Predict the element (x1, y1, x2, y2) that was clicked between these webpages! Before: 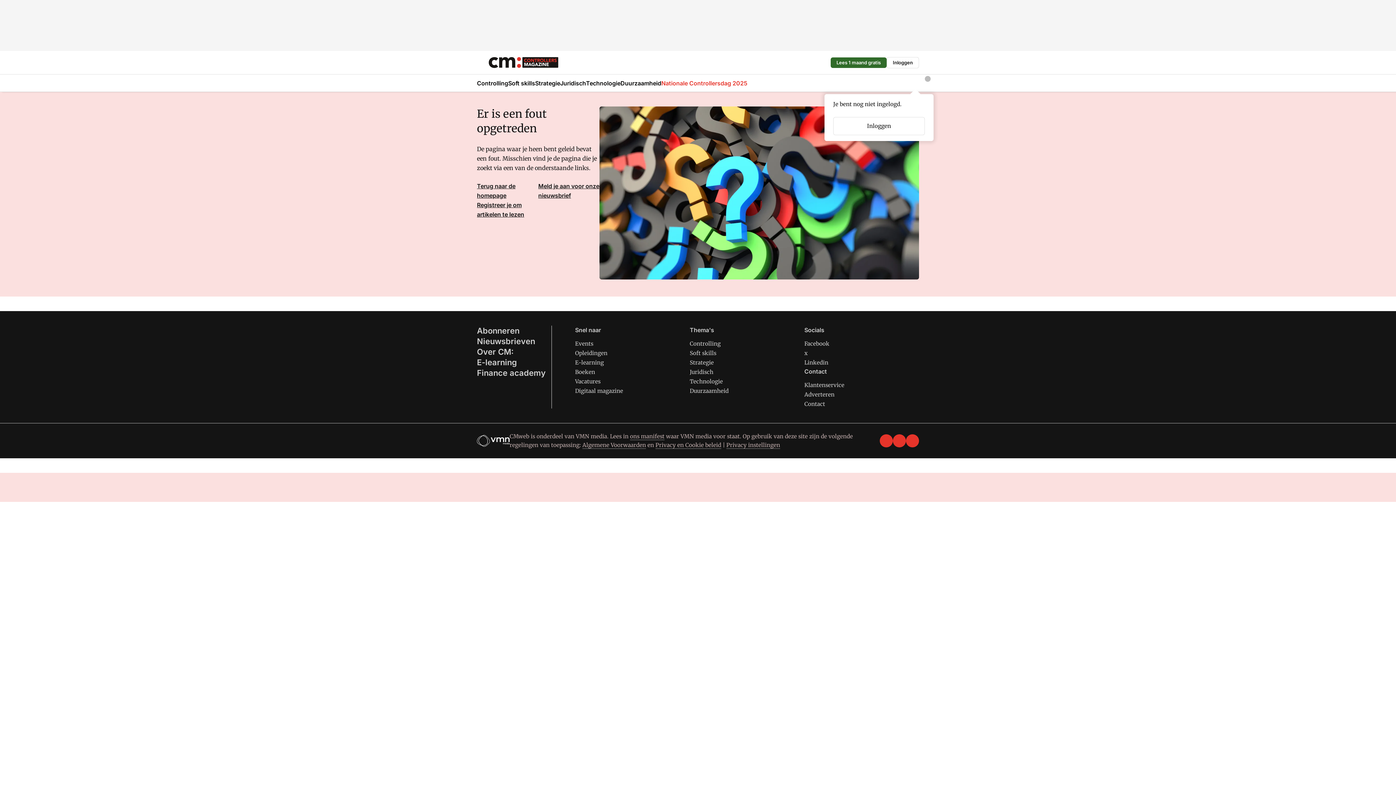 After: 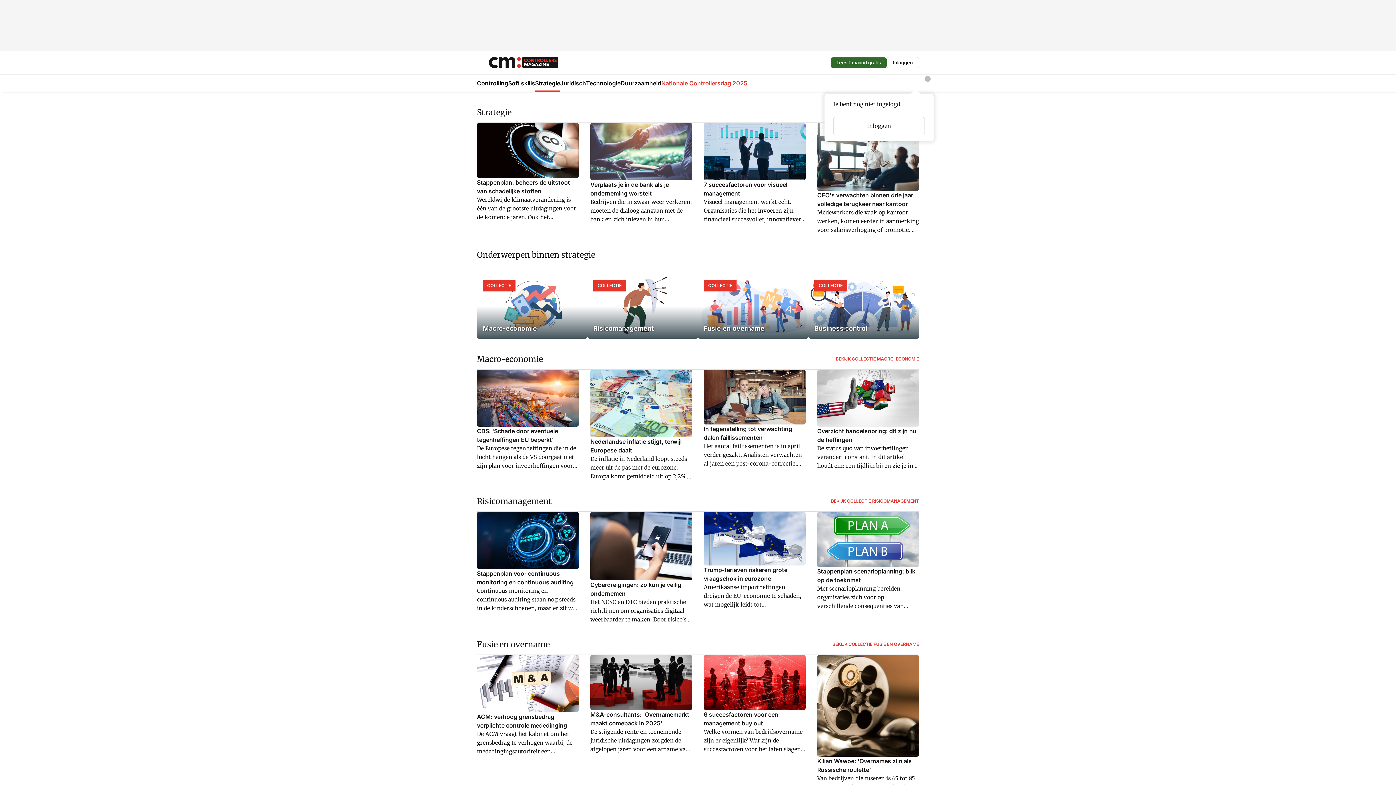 Action: label: Strategie bbox: (535, 74, 560, 91)